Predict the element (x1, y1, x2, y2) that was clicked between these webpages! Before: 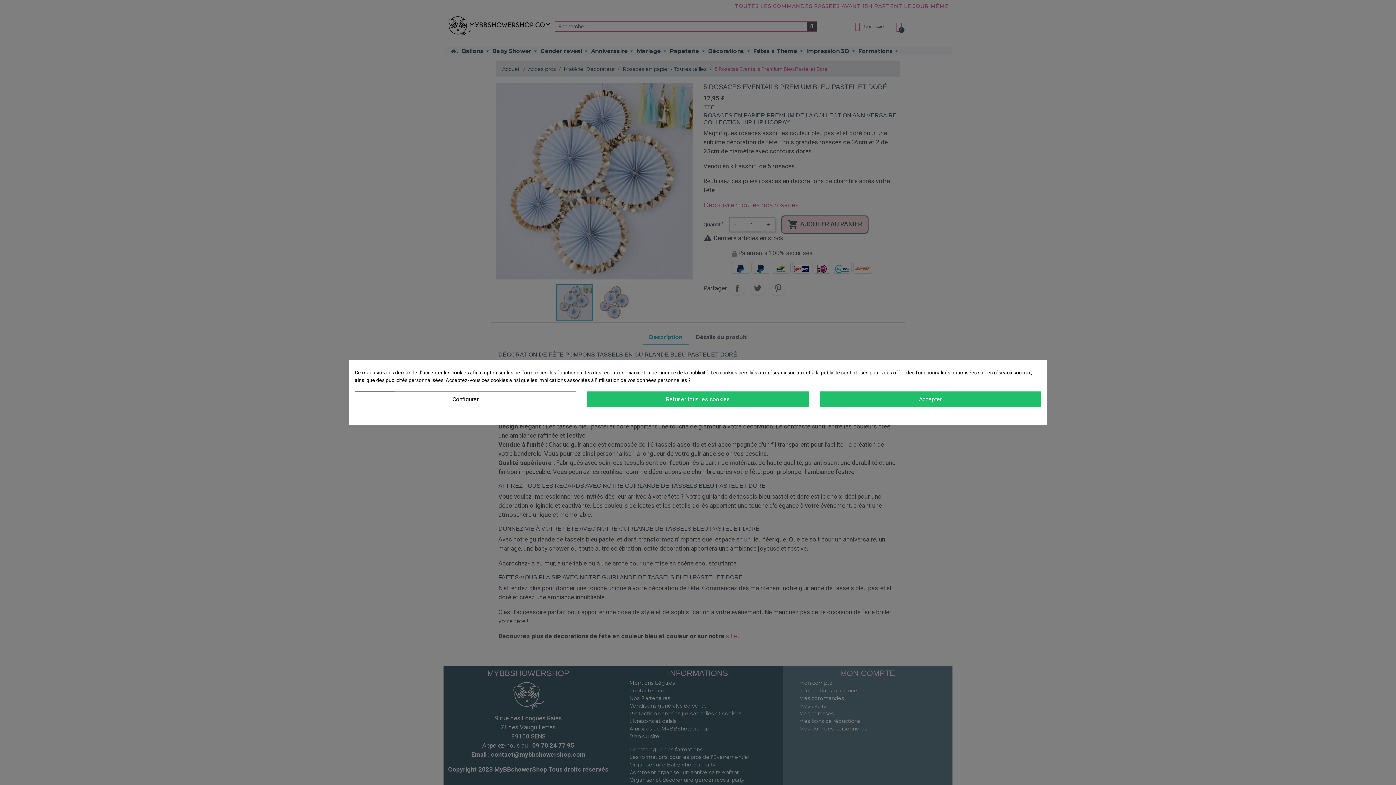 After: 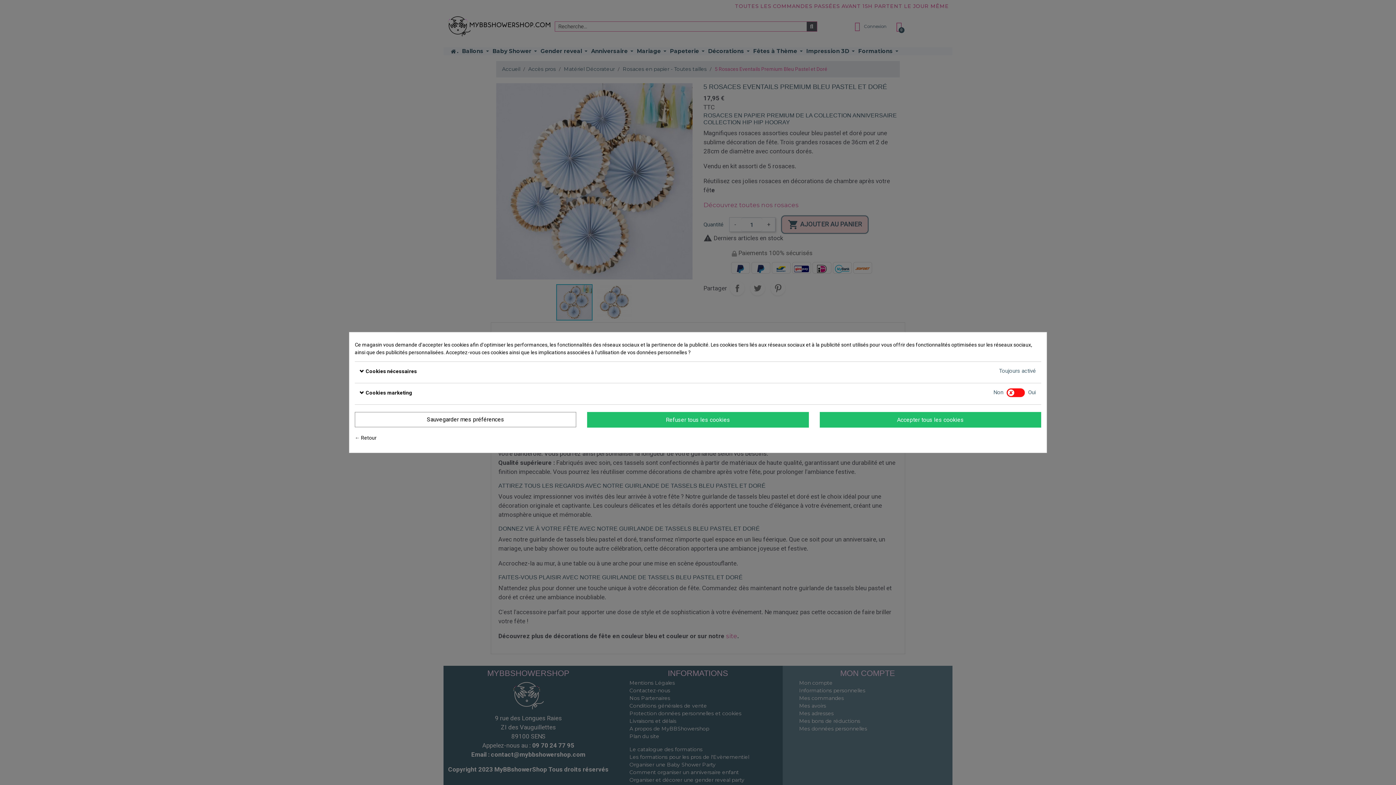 Action: bbox: (354, 391, 576, 407) label: Configurer